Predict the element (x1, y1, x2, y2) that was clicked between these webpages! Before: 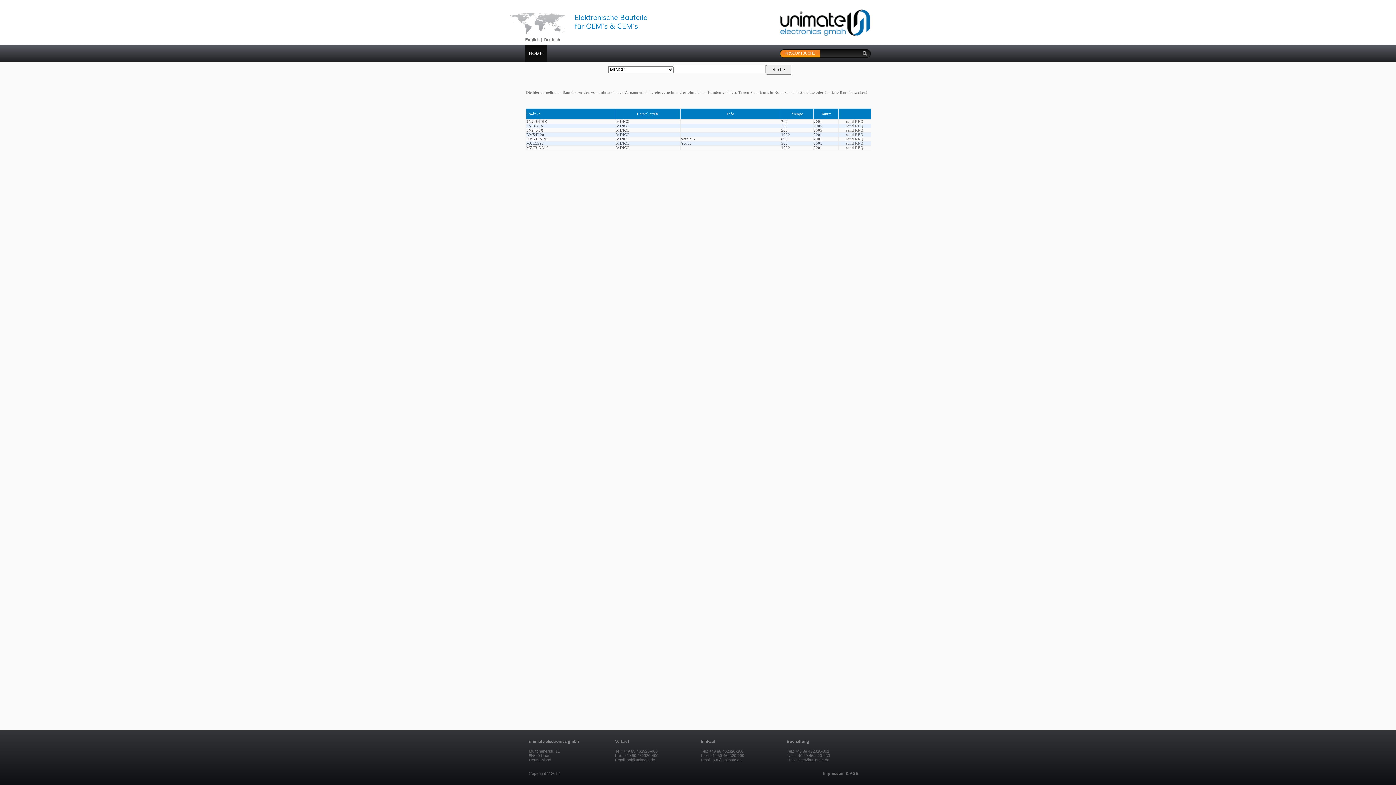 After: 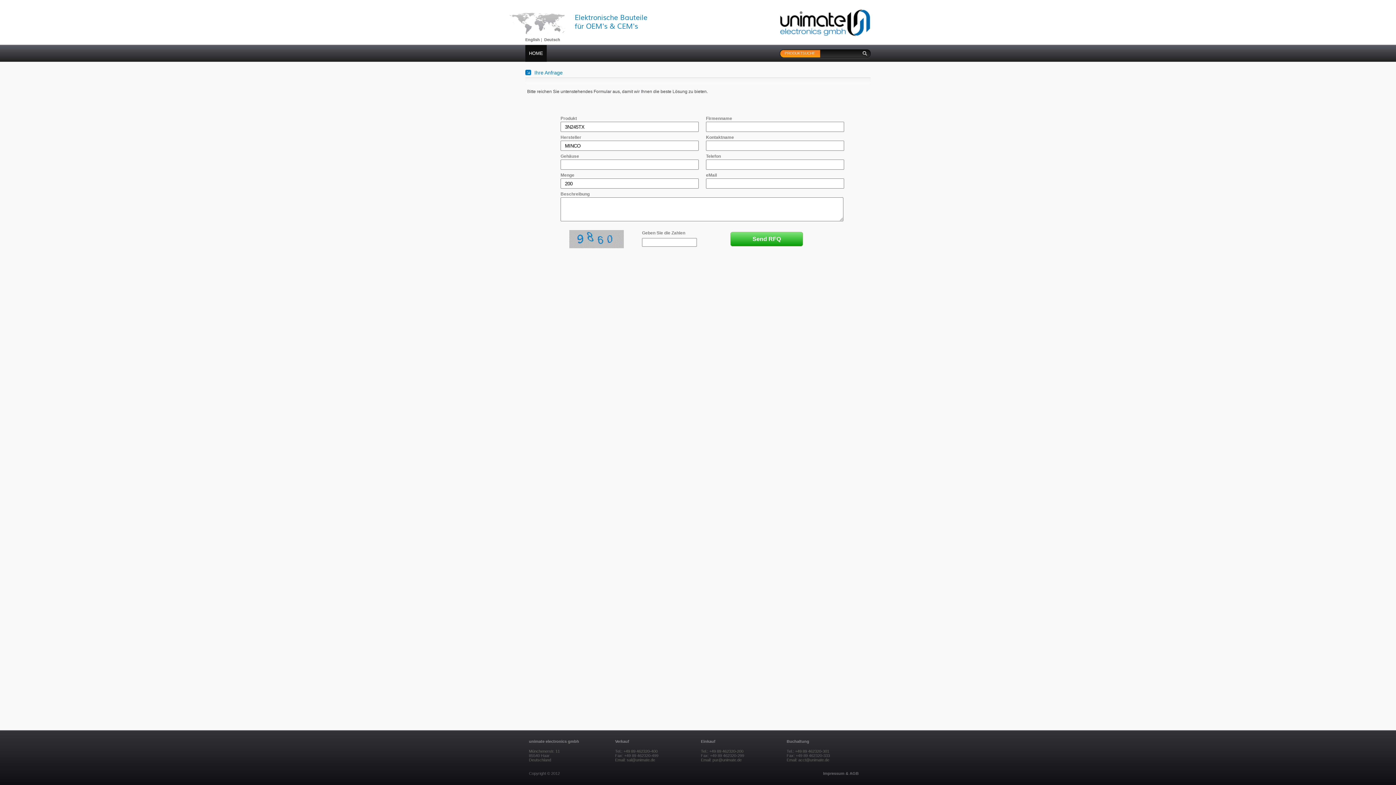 Action: label: send RFQ bbox: (846, 128, 863, 132)